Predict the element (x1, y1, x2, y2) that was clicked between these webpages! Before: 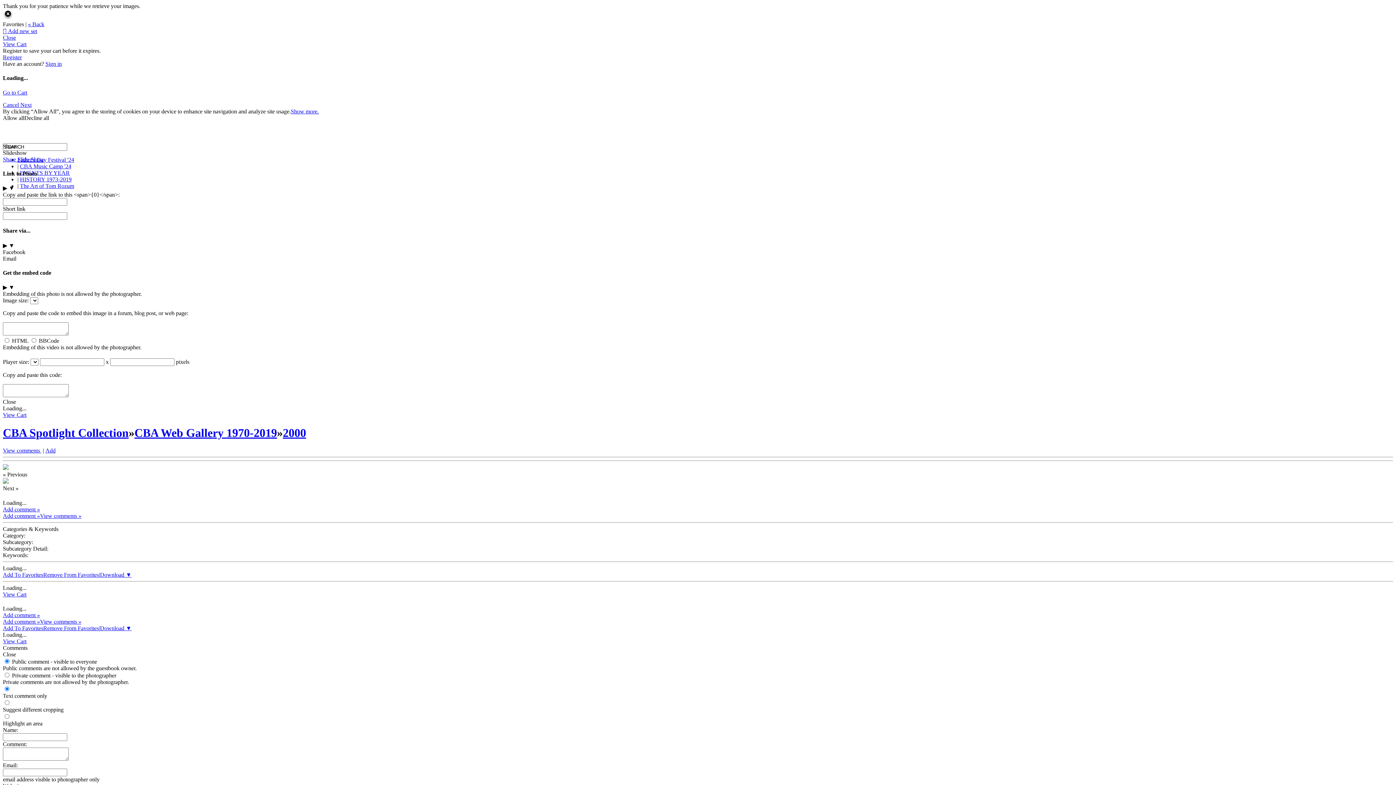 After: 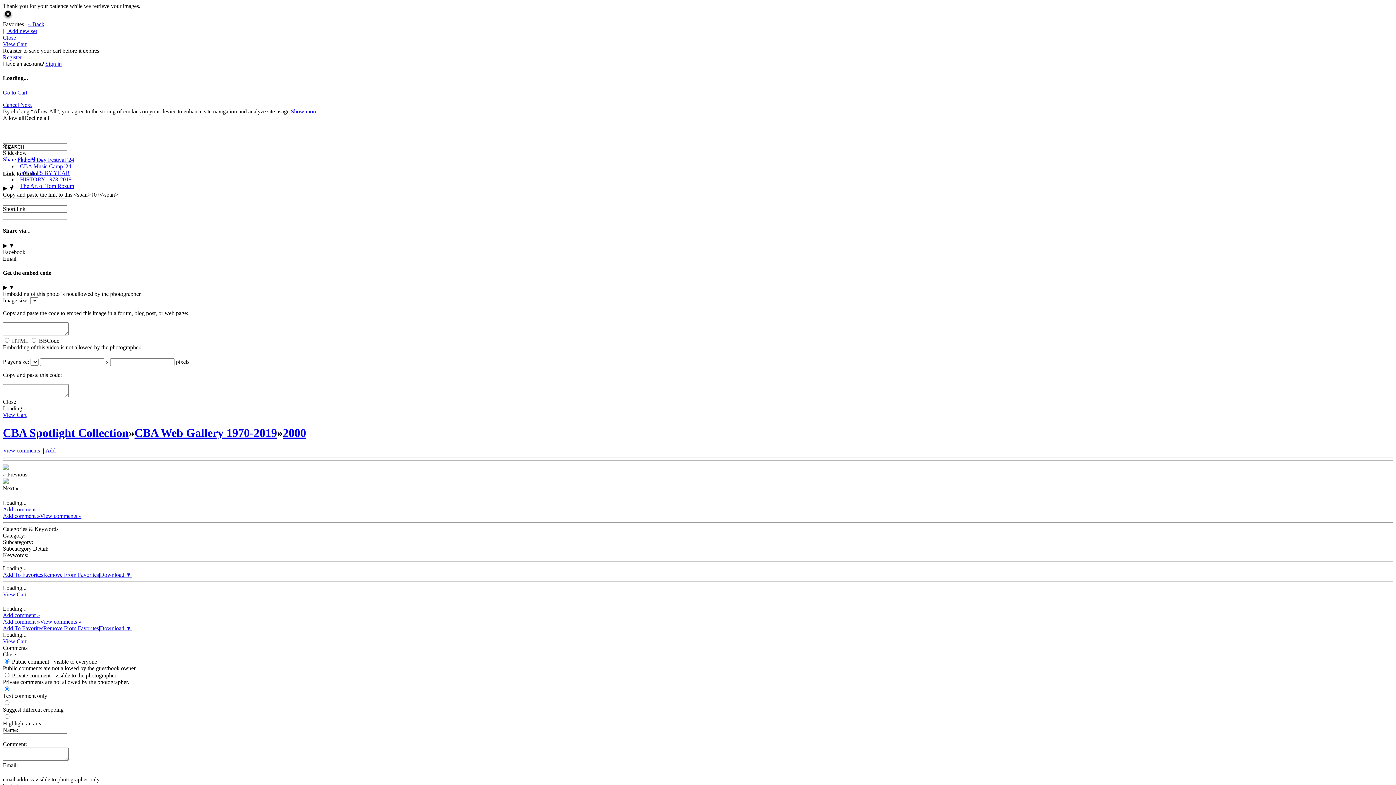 Action: bbox: (2, 571, 43, 578) label: Add To Favorites